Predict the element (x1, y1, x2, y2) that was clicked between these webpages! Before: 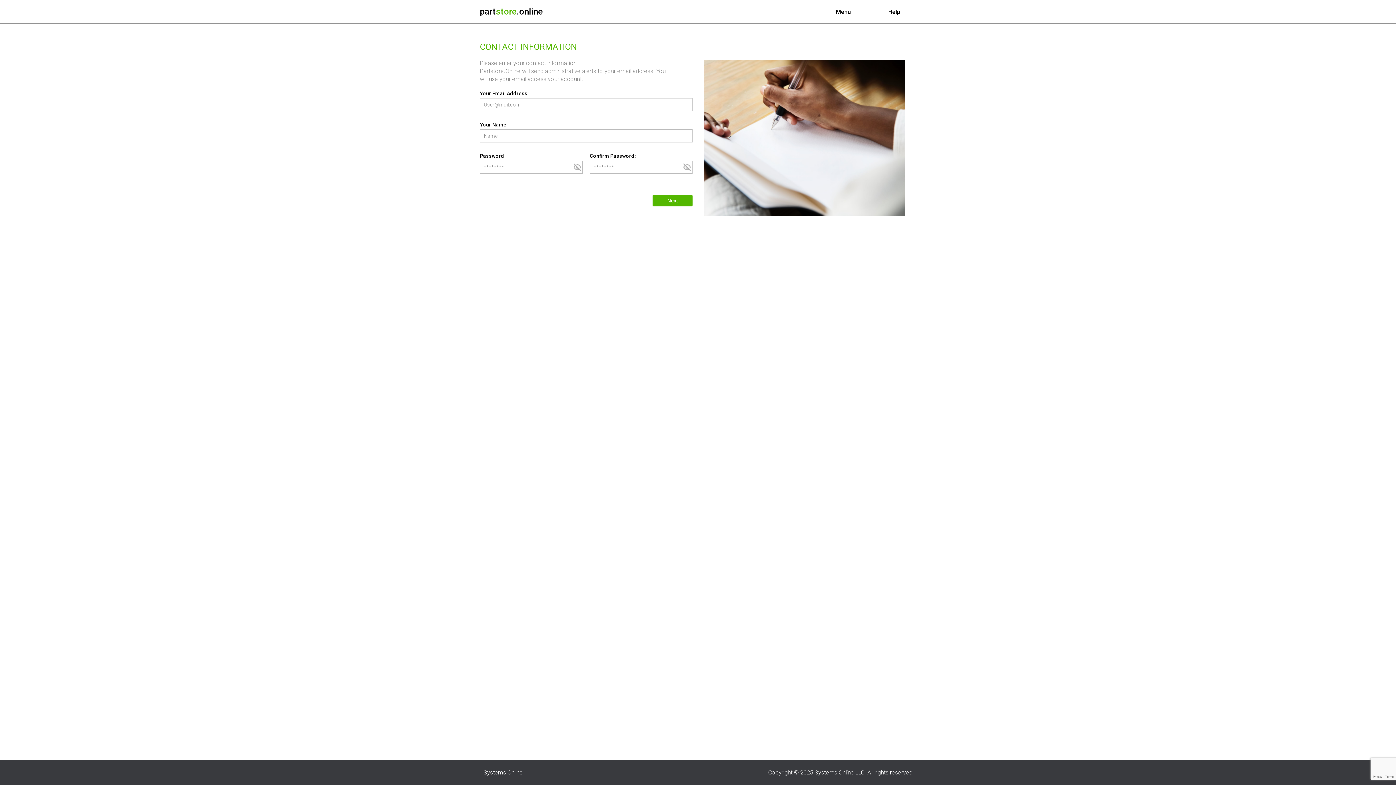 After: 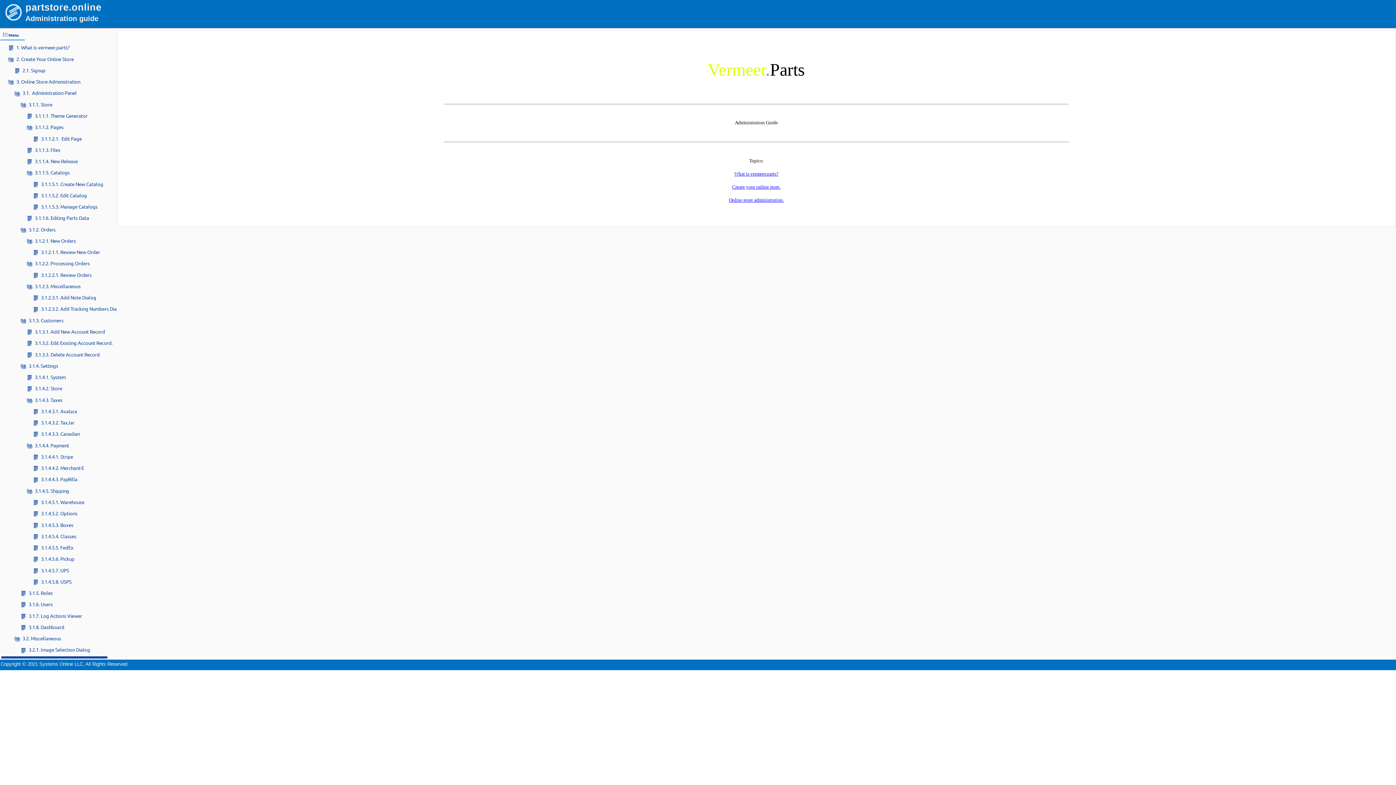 Action: label: Help bbox: (872, 0, 916, 23)